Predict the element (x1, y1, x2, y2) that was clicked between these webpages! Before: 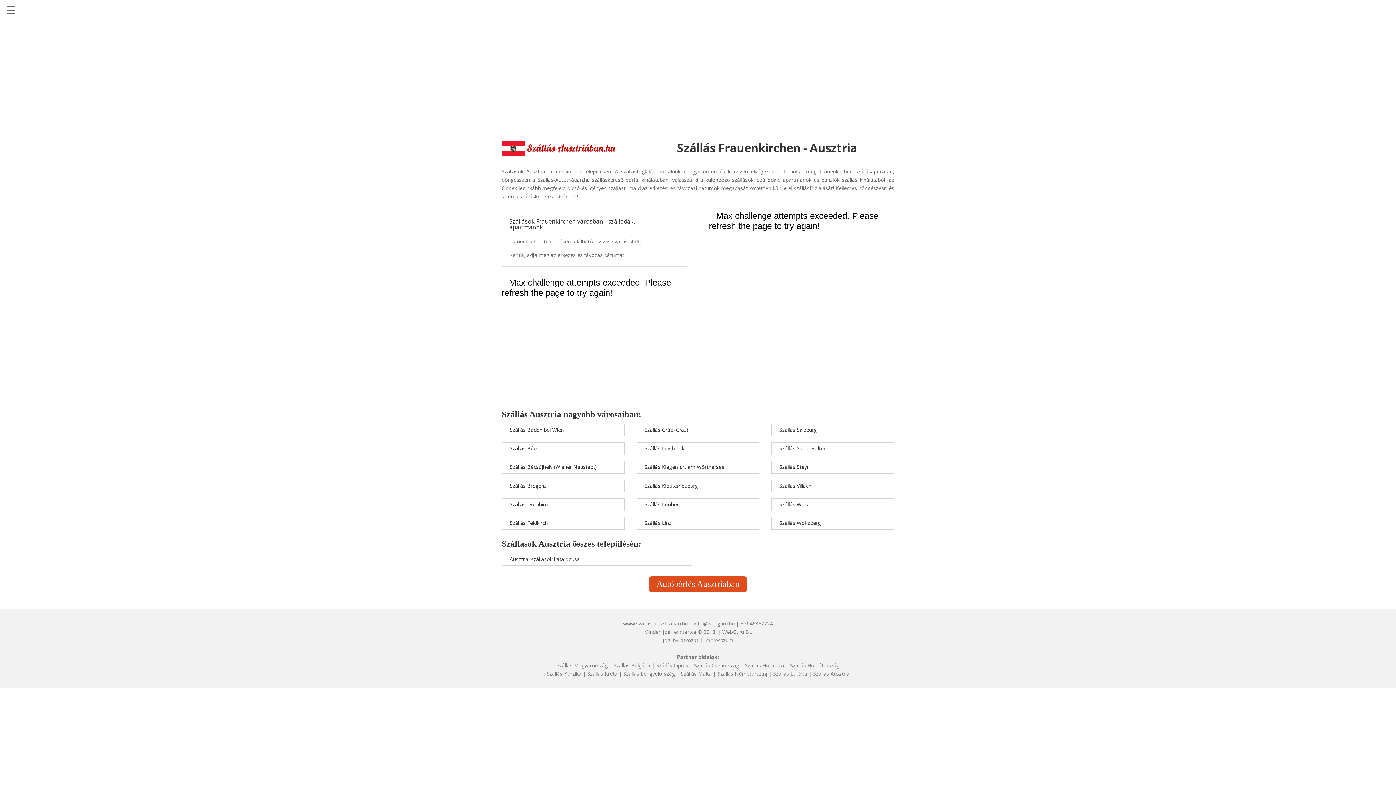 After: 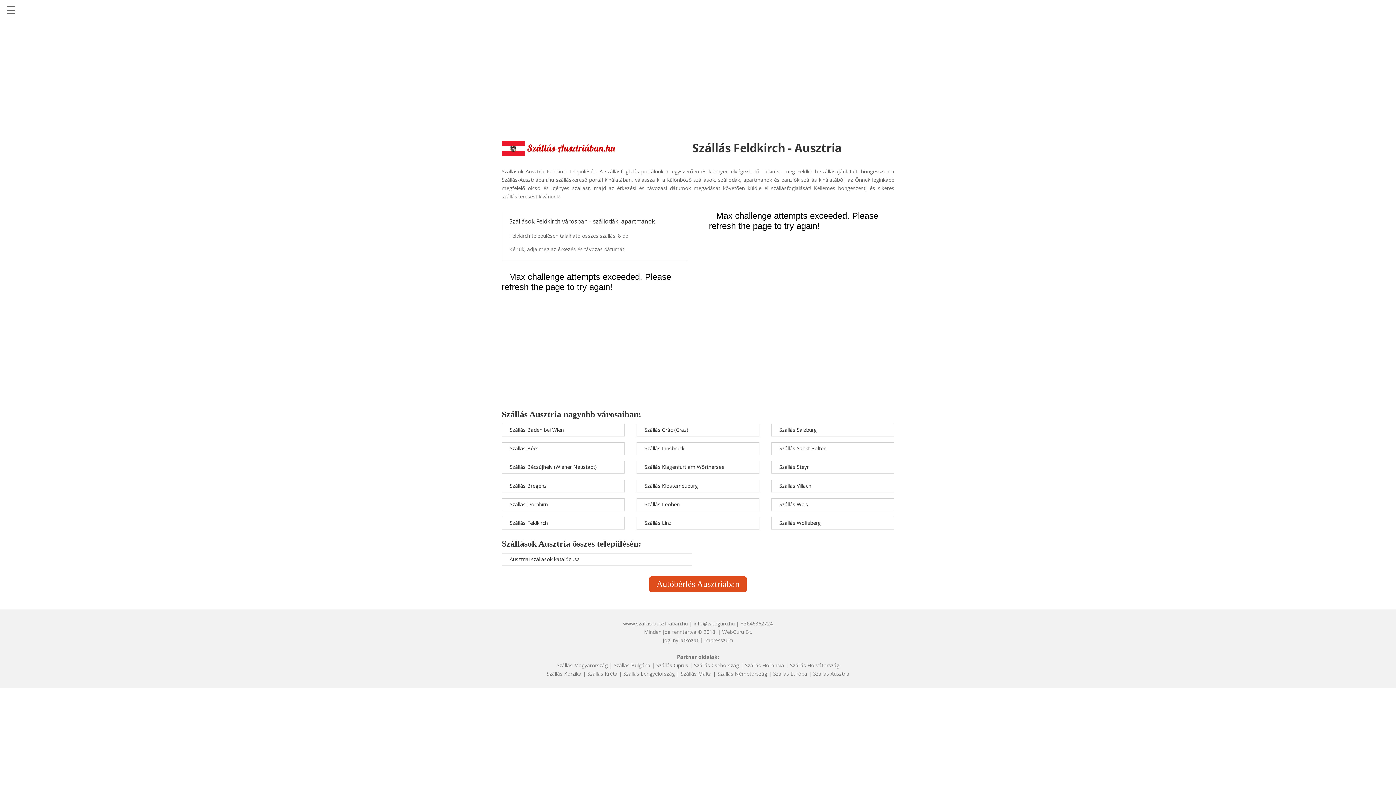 Action: label: Szállás Feldkirch bbox: (509, 519, 548, 526)